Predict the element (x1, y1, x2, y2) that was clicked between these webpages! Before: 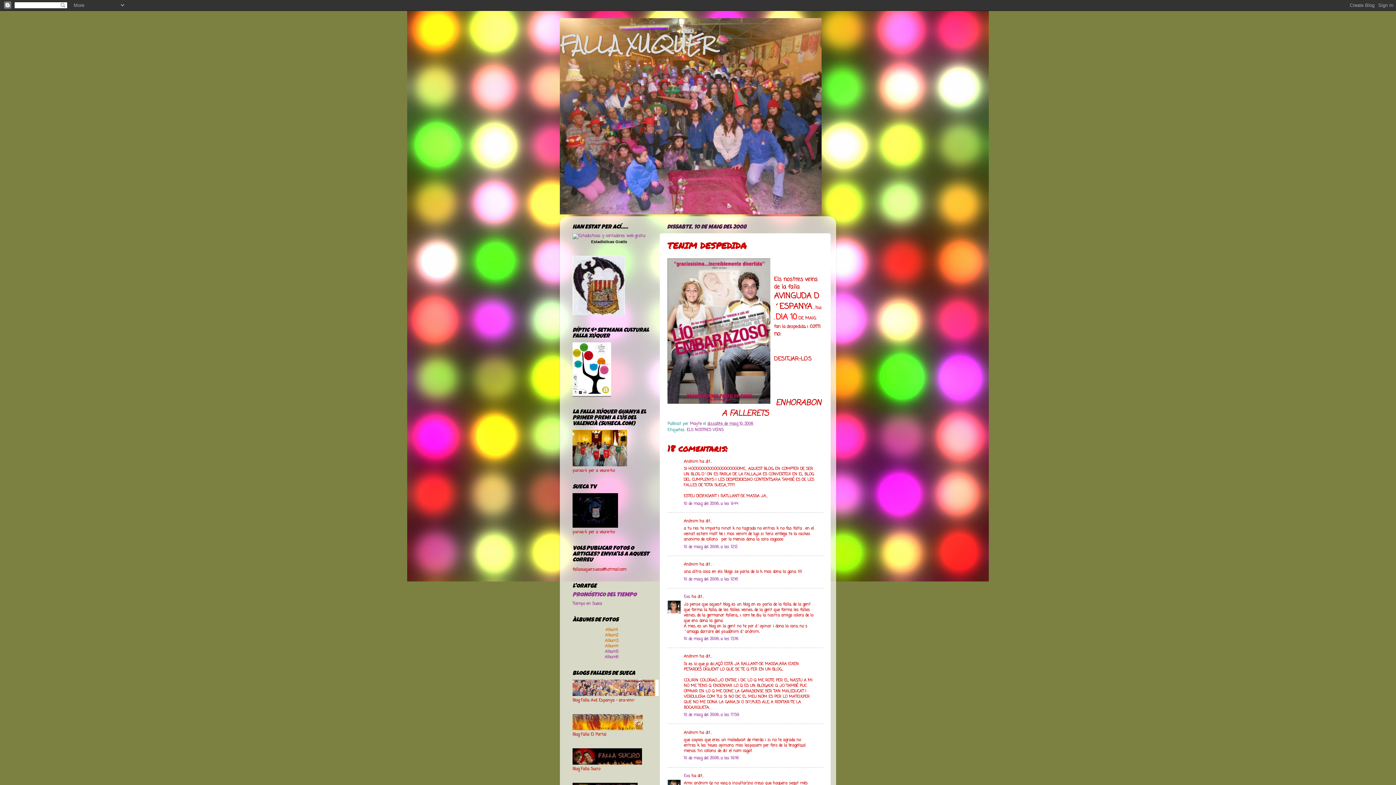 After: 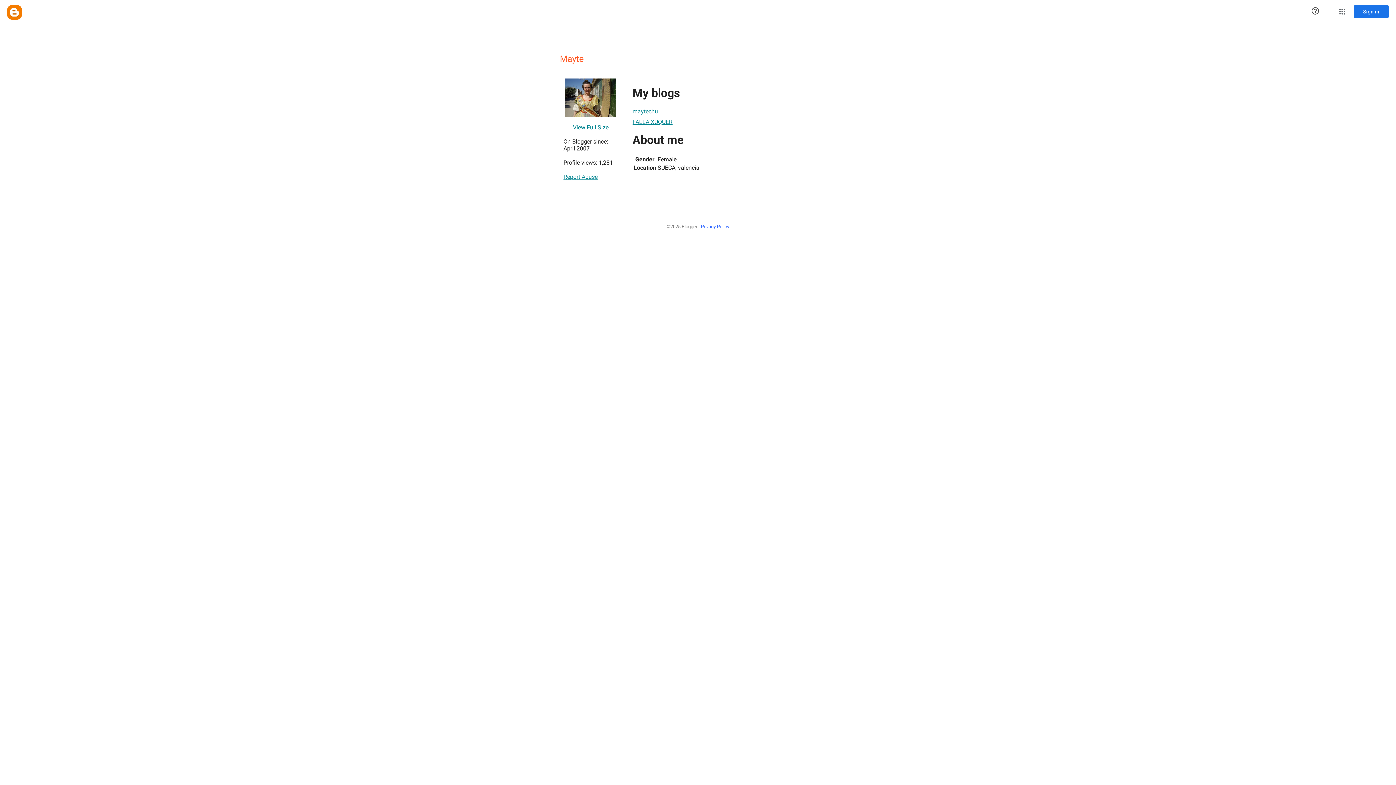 Action: bbox: (690, 421, 703, 426) label: Mayte 